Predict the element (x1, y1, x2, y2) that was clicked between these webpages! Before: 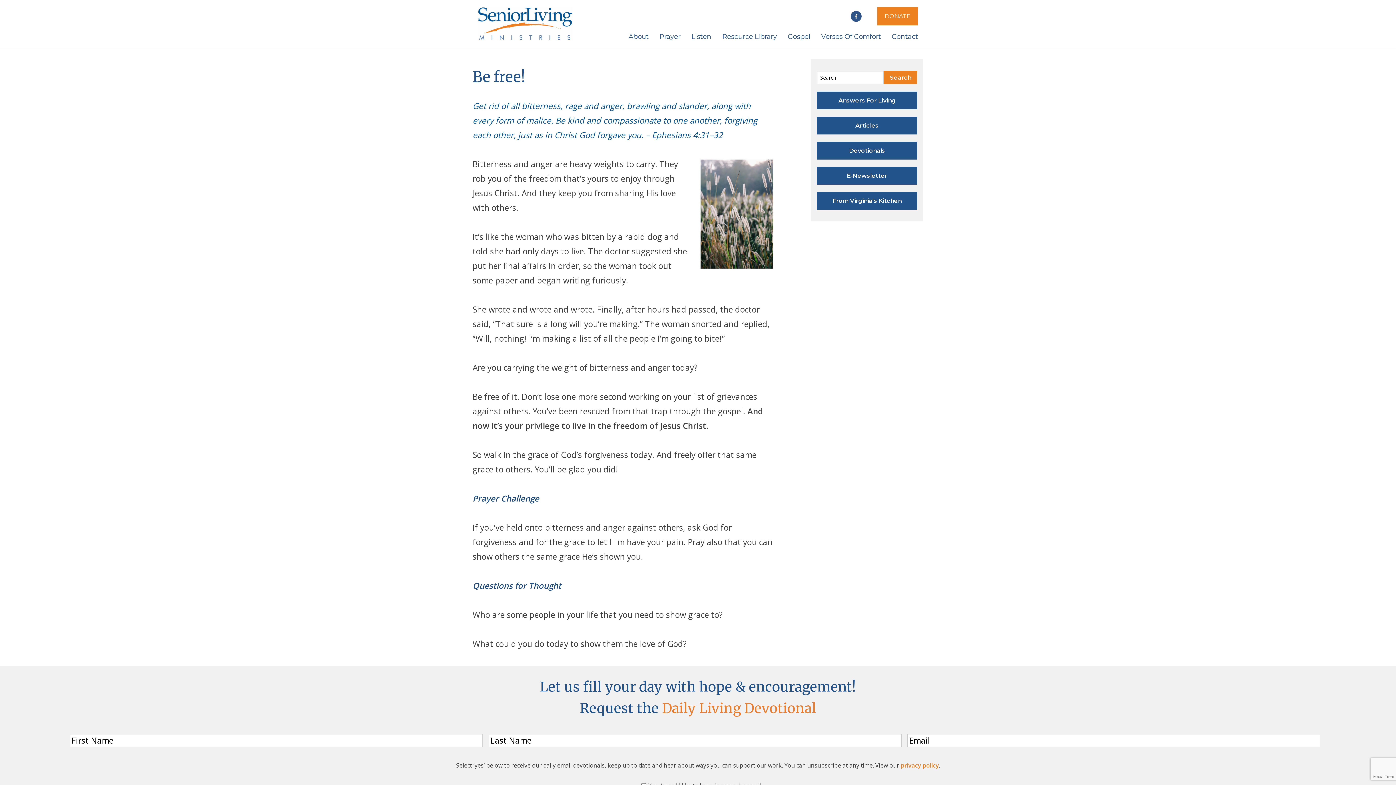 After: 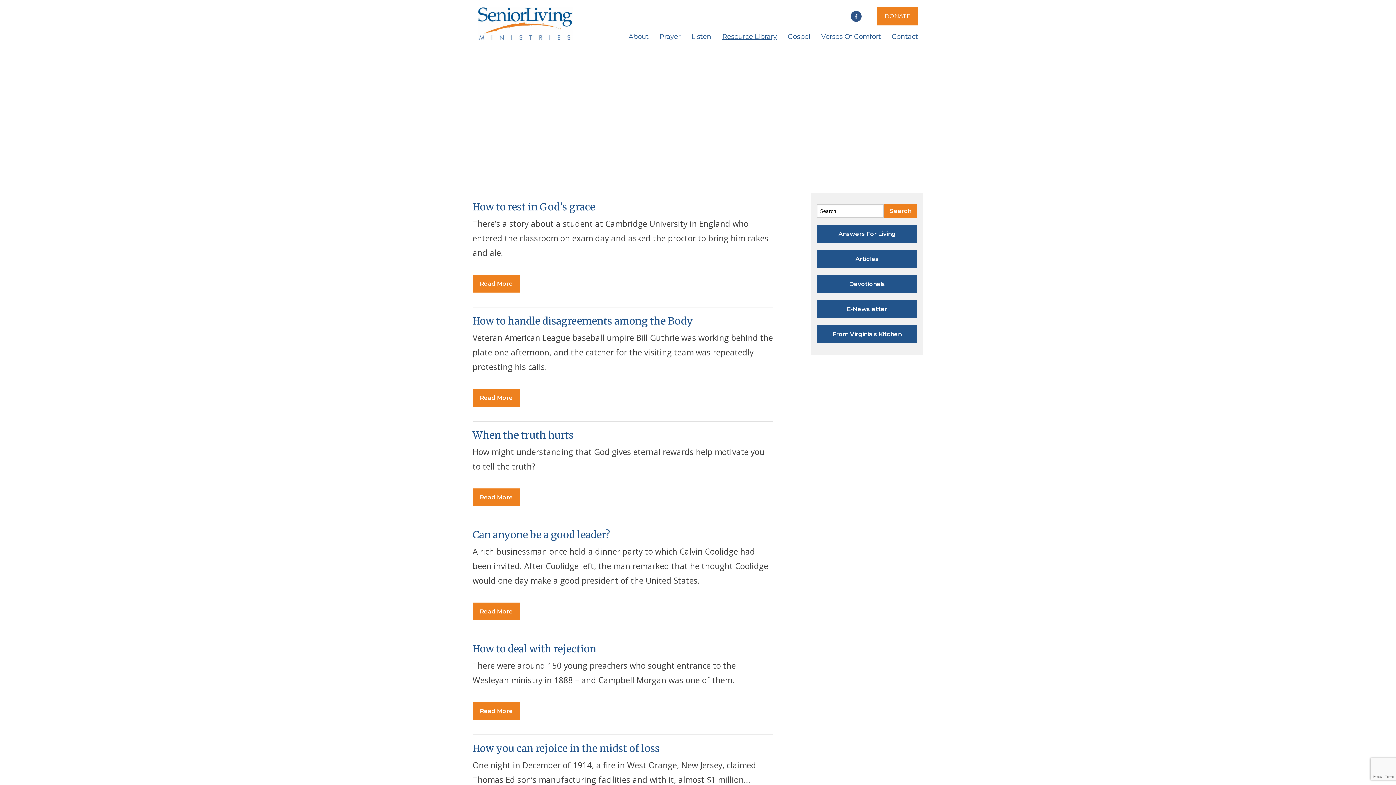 Action: bbox: (717, 25, 782, 48) label: Resource Library